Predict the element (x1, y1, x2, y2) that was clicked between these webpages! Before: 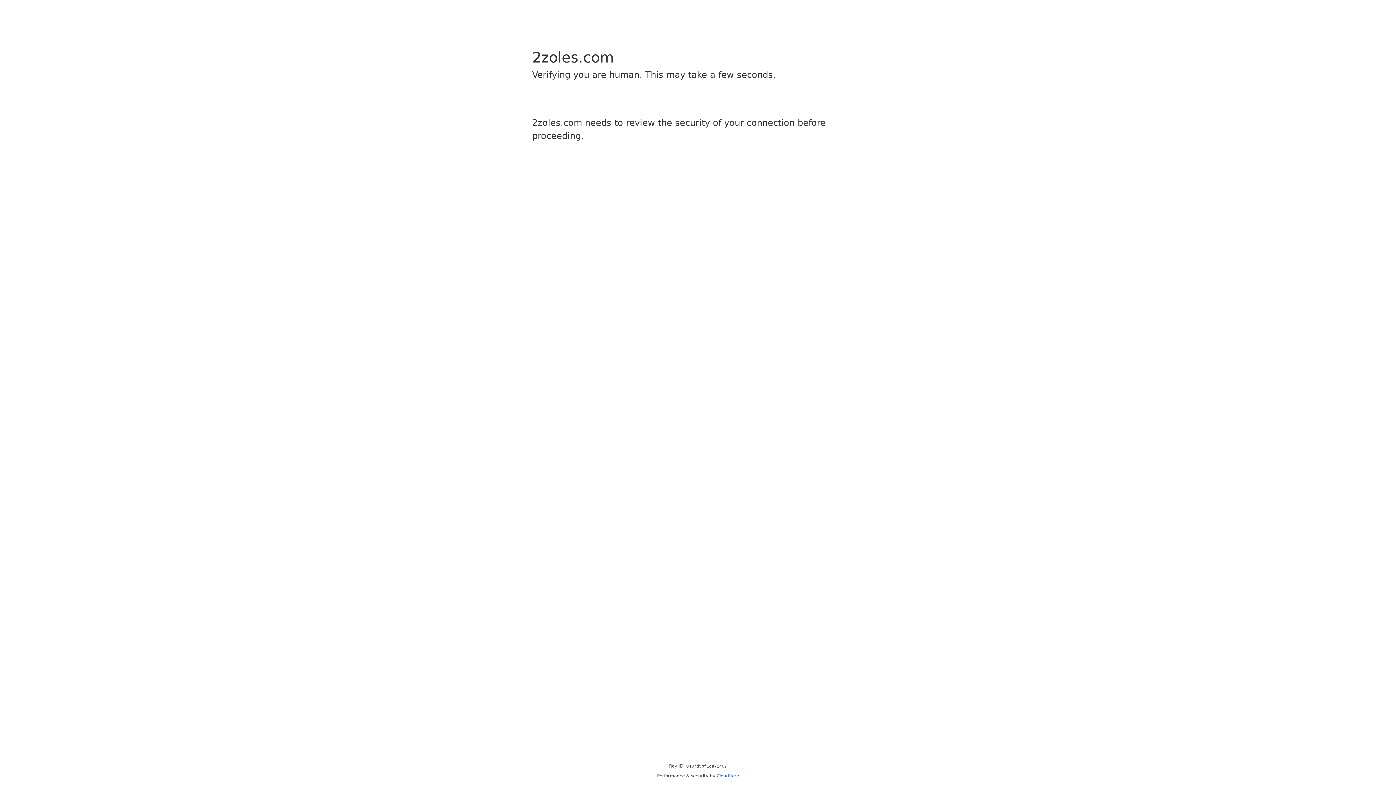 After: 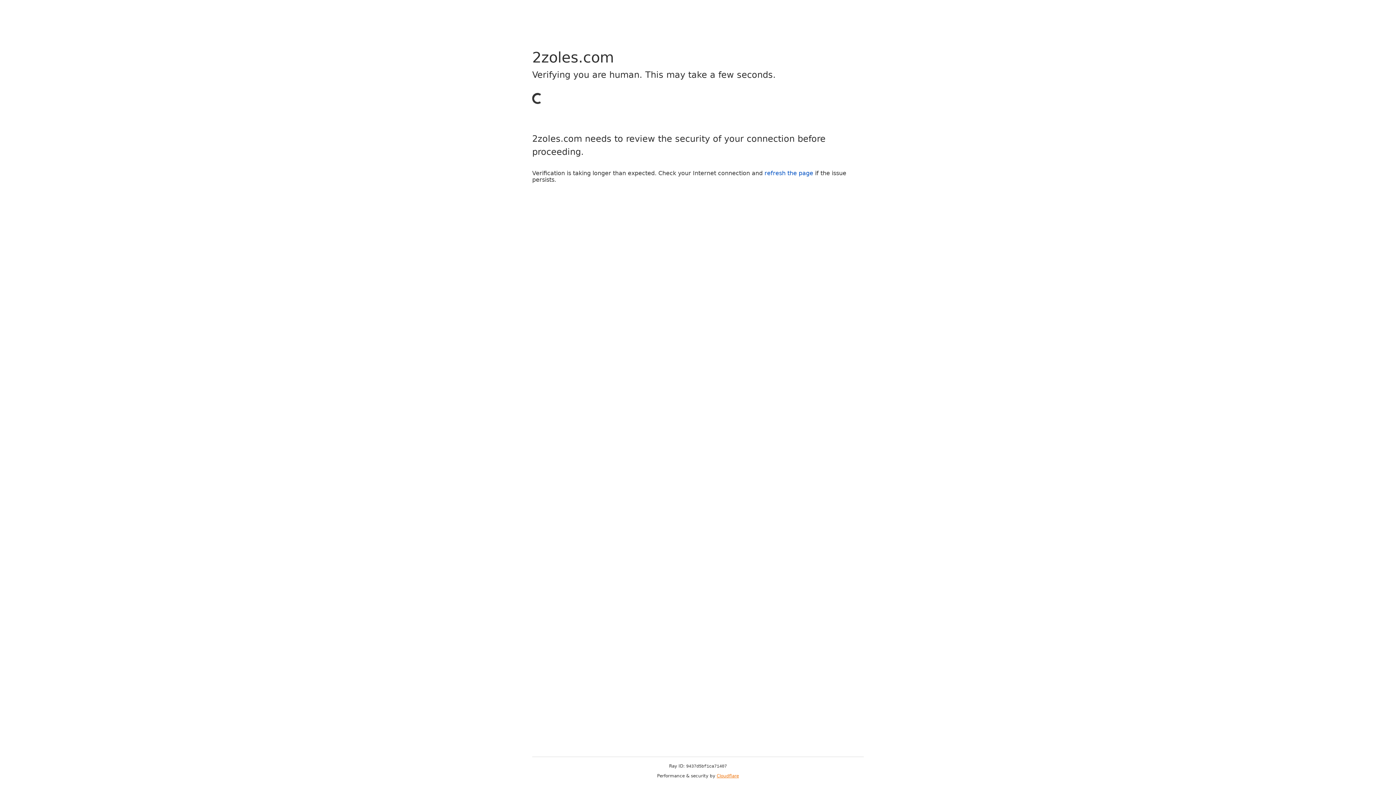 Action: bbox: (716, 773, 739, 778) label: Cloudflare